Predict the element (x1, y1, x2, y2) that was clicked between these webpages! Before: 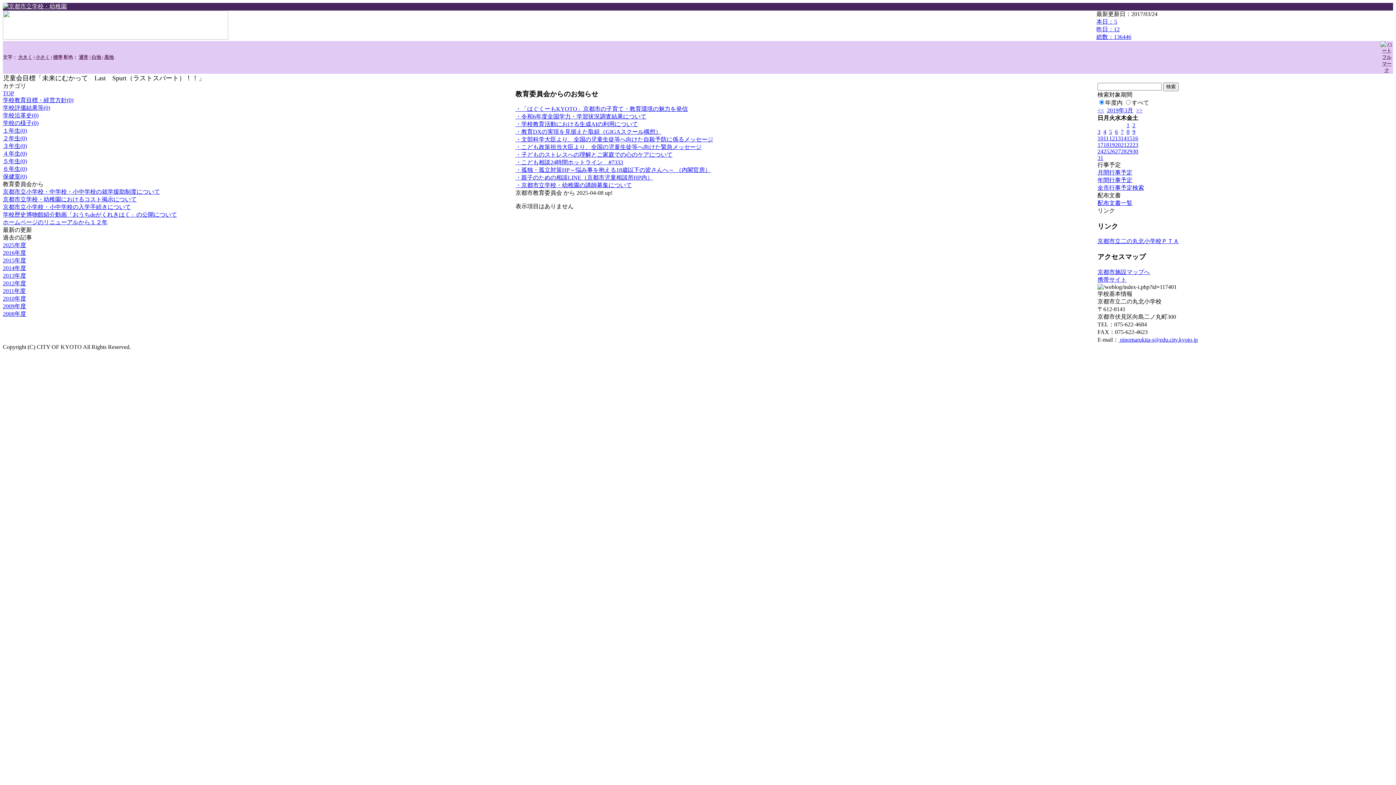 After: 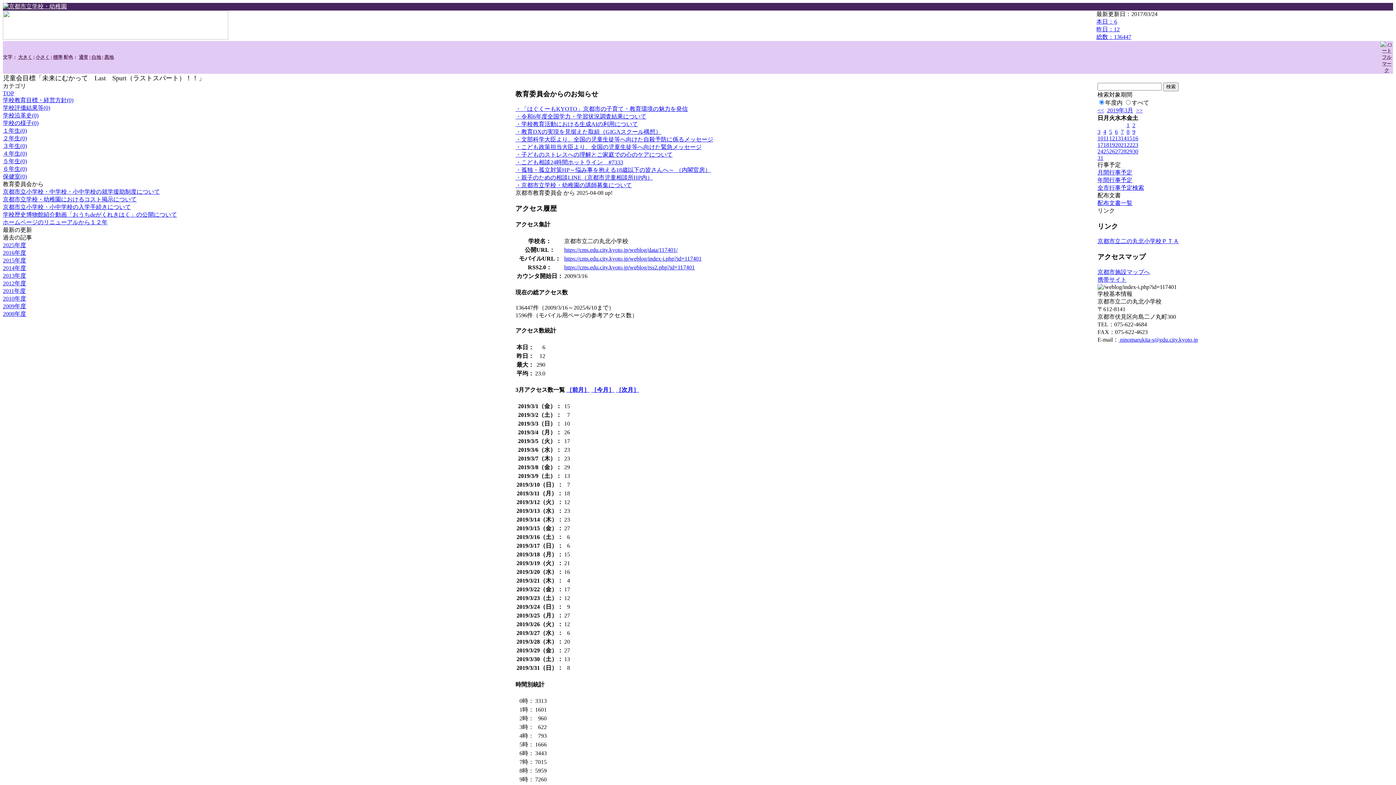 Action: label: 本日：5
昨日：12
総数：136446 bbox: (1096, 18, 1131, 40)